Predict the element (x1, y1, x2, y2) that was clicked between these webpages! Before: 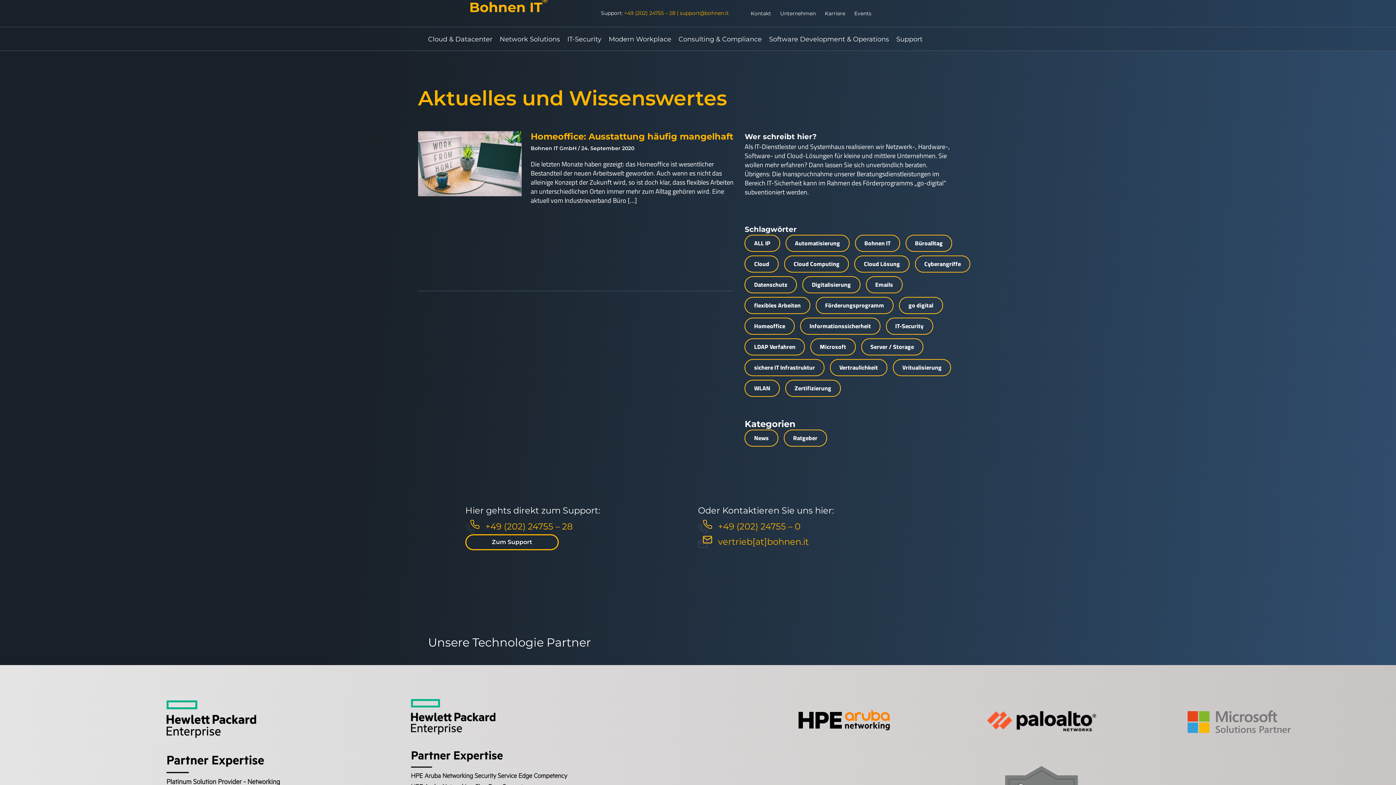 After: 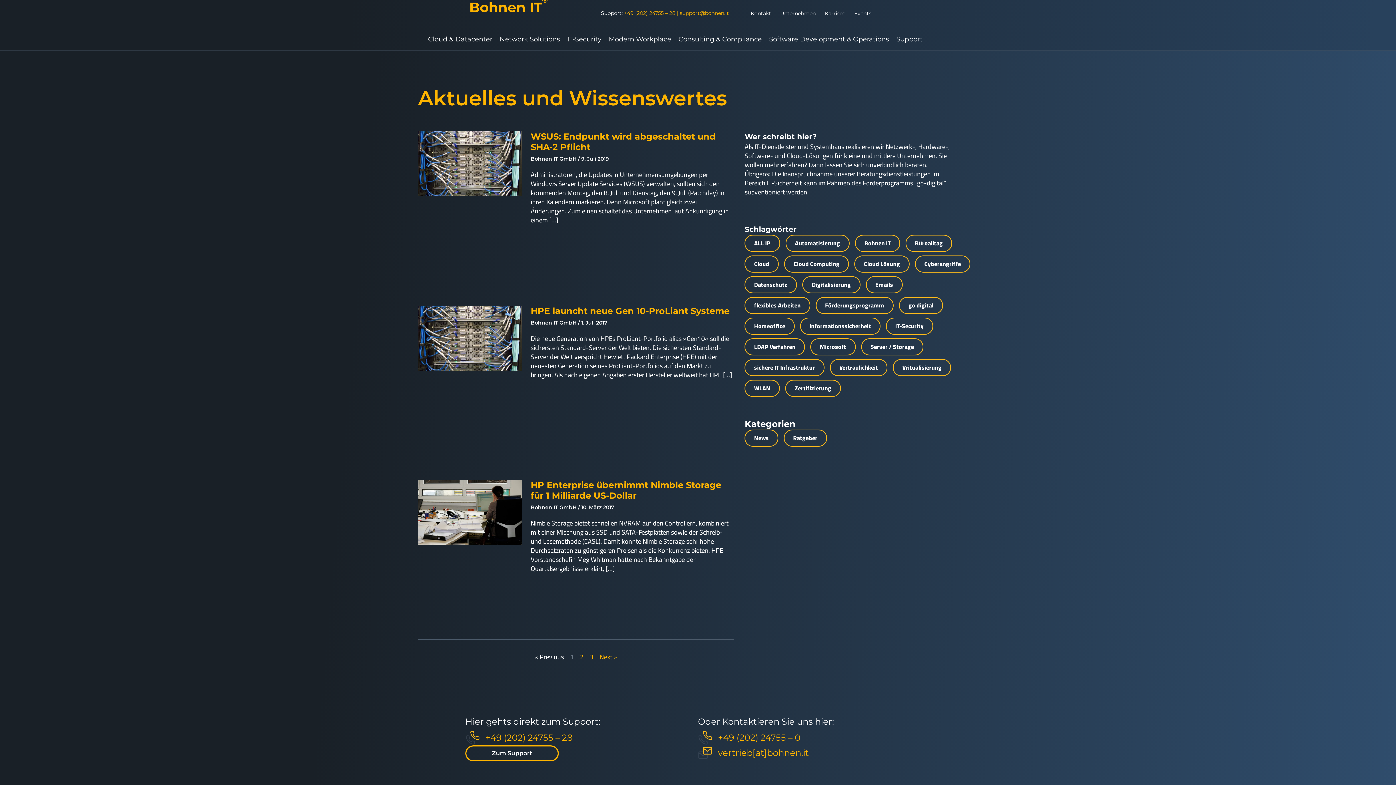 Action: bbox: (862, 339, 922, 354) label: Server / Storage